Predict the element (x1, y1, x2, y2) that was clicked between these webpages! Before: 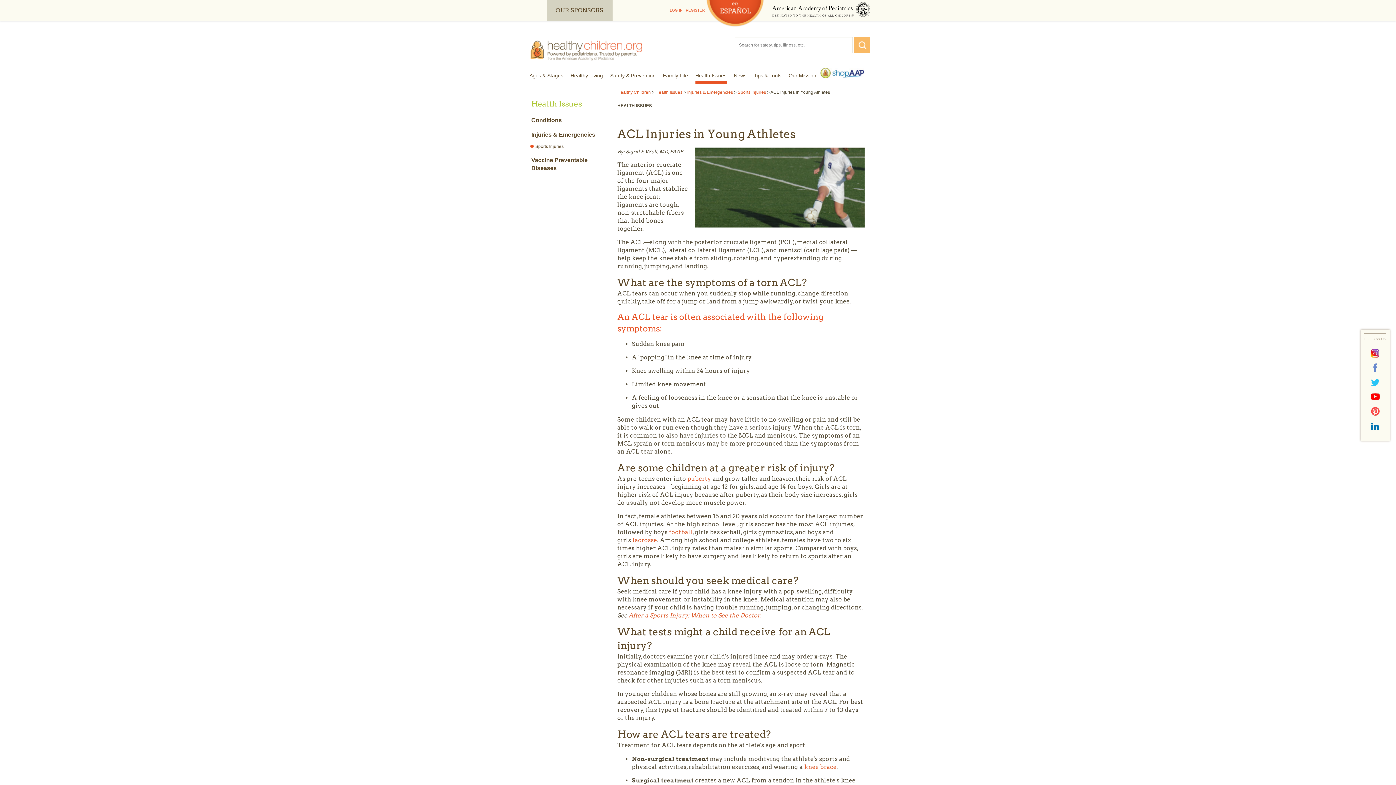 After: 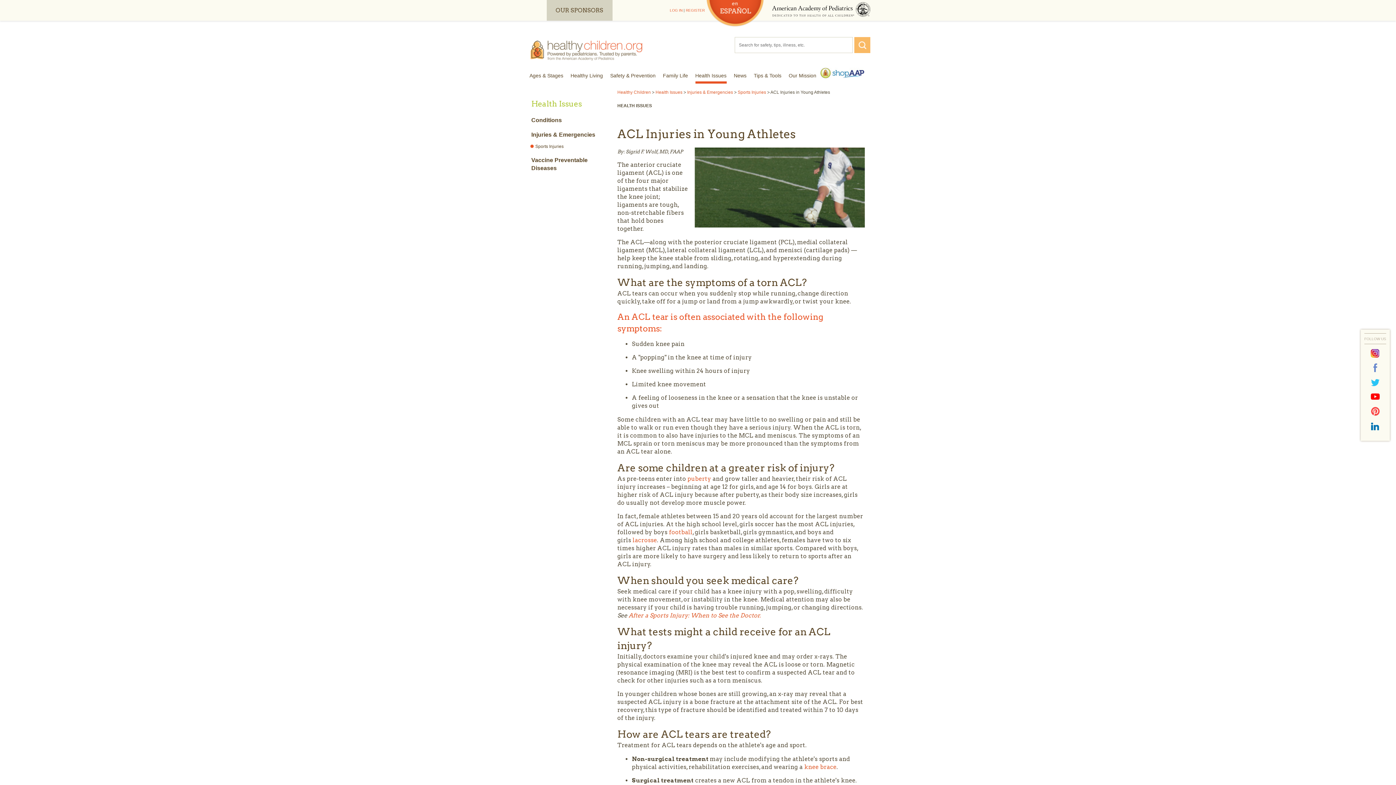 Action: label: Shop AAP bbox: (820, 67, 864, 78)